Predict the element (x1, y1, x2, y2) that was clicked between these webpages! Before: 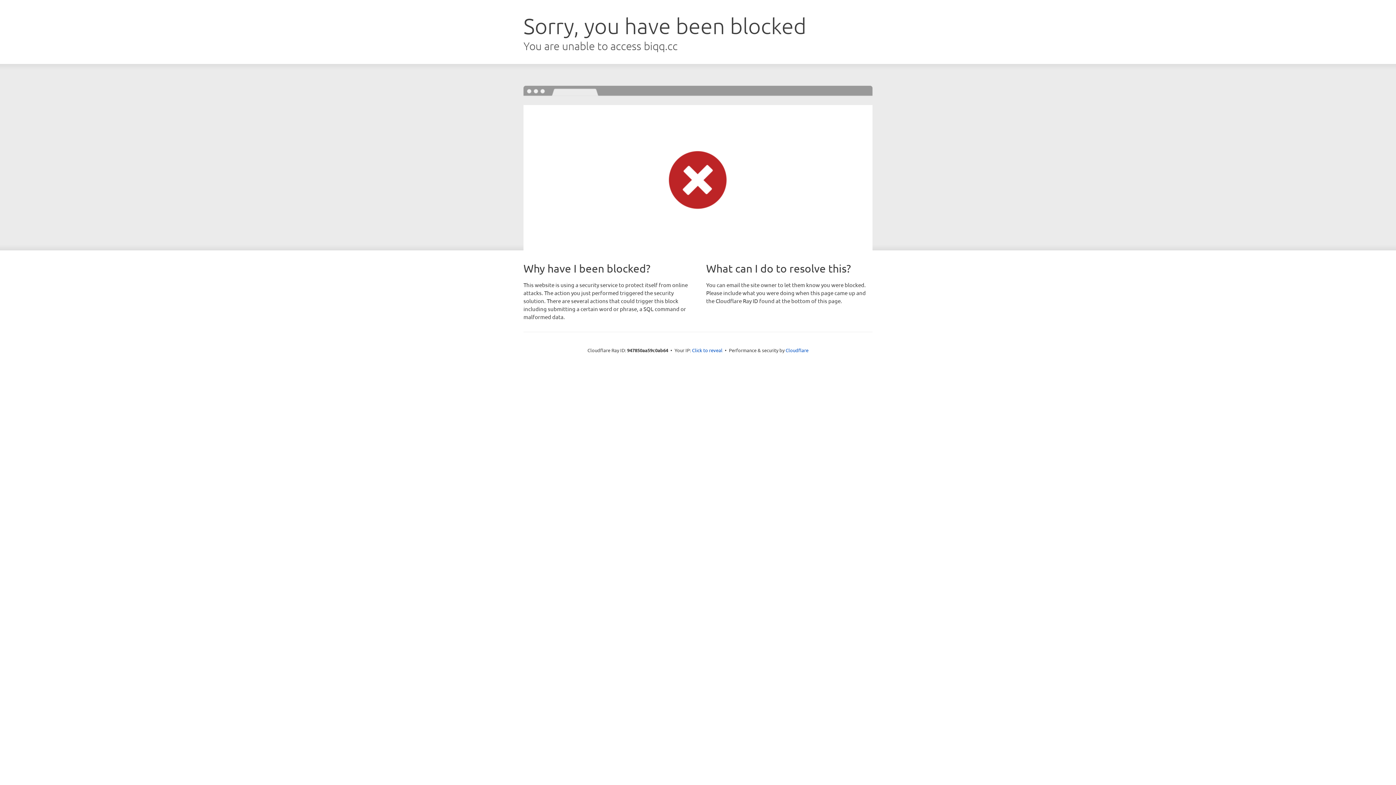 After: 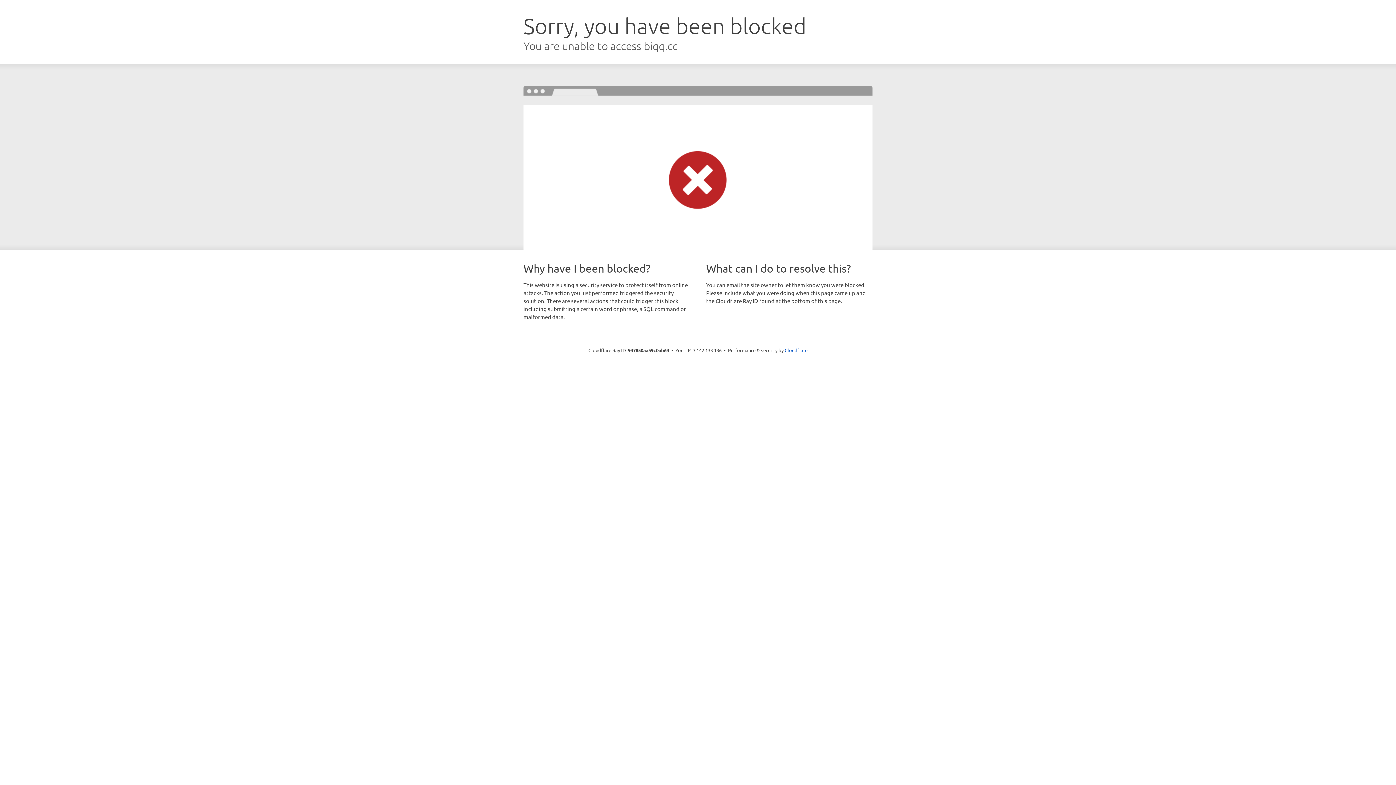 Action: bbox: (692, 346, 722, 353) label: Click to reveal